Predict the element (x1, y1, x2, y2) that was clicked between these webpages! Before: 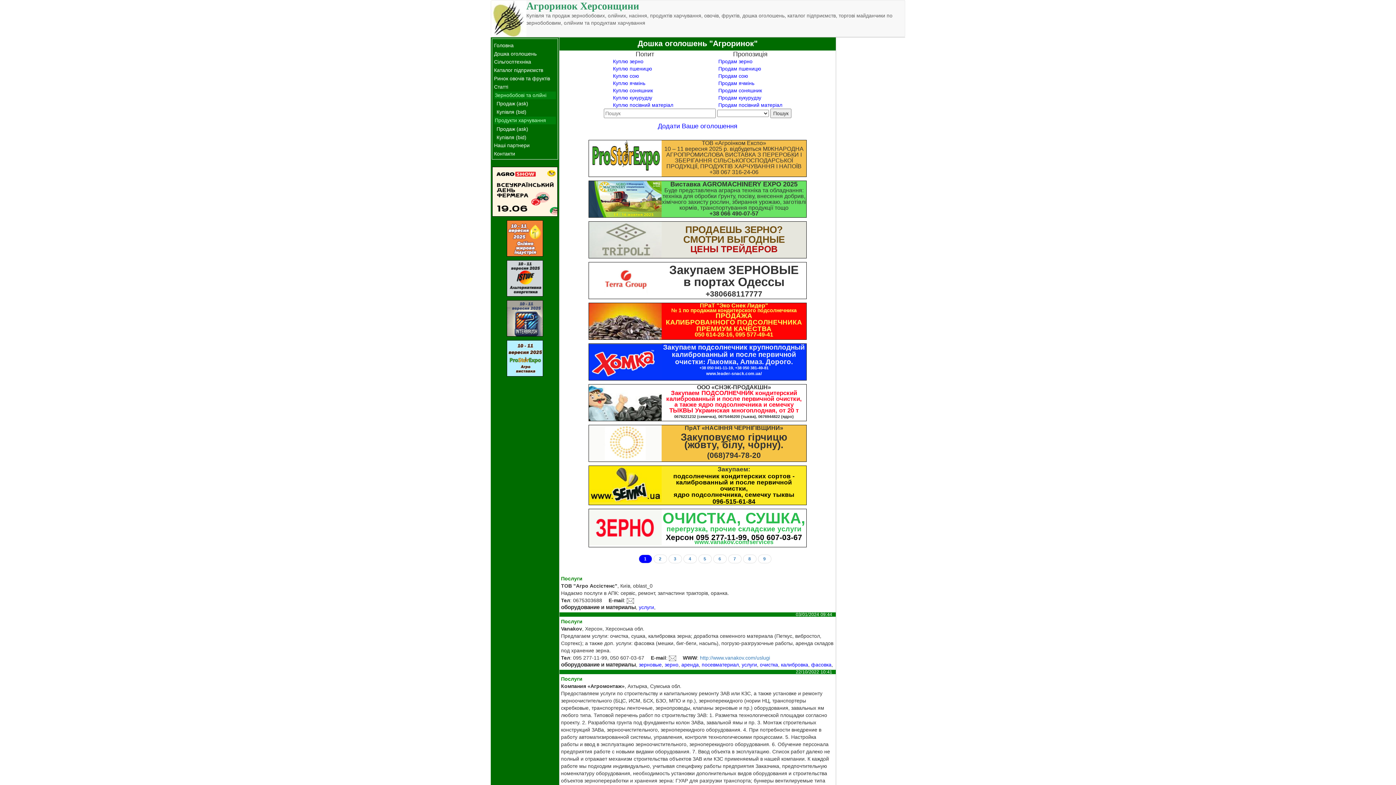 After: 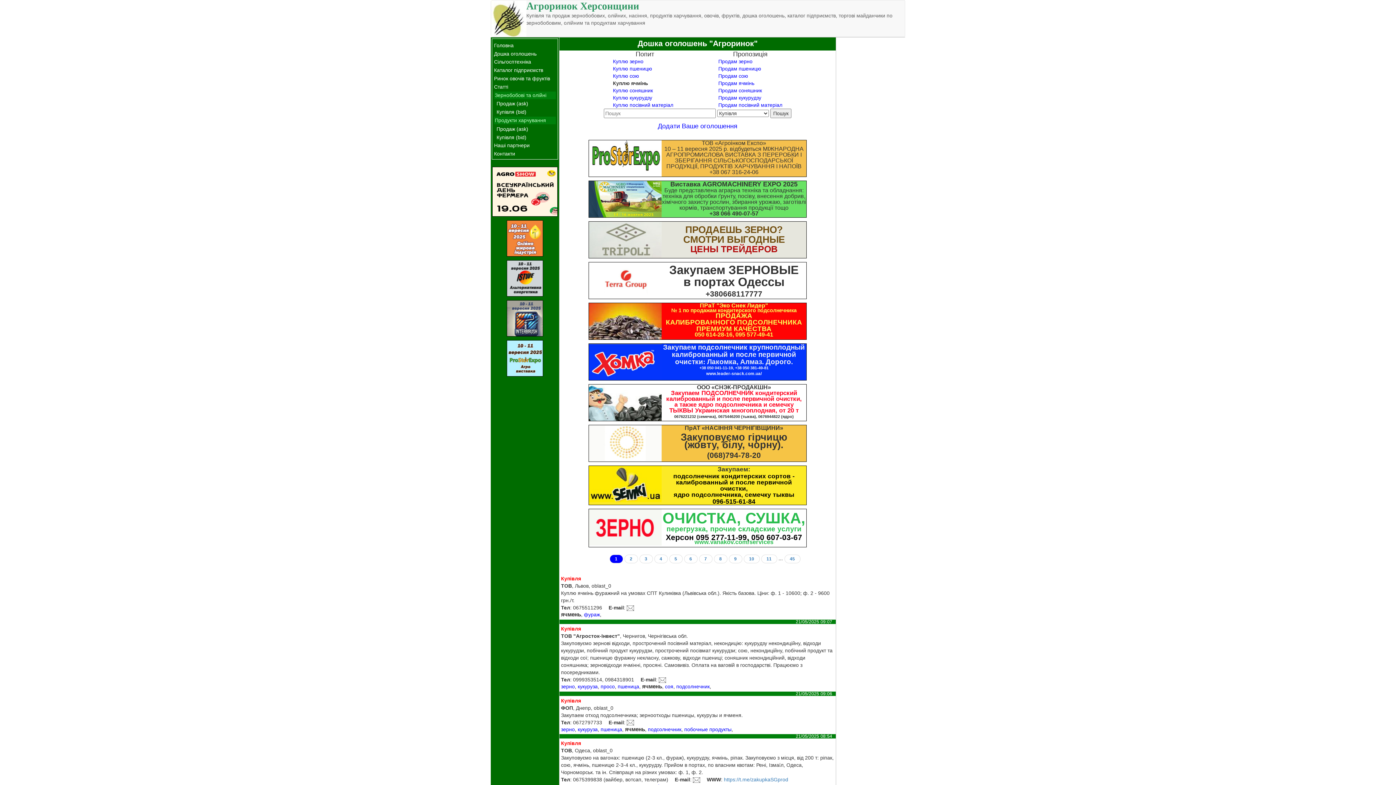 Action: label: Куплю ячмінь bbox: (613, 80, 645, 86)